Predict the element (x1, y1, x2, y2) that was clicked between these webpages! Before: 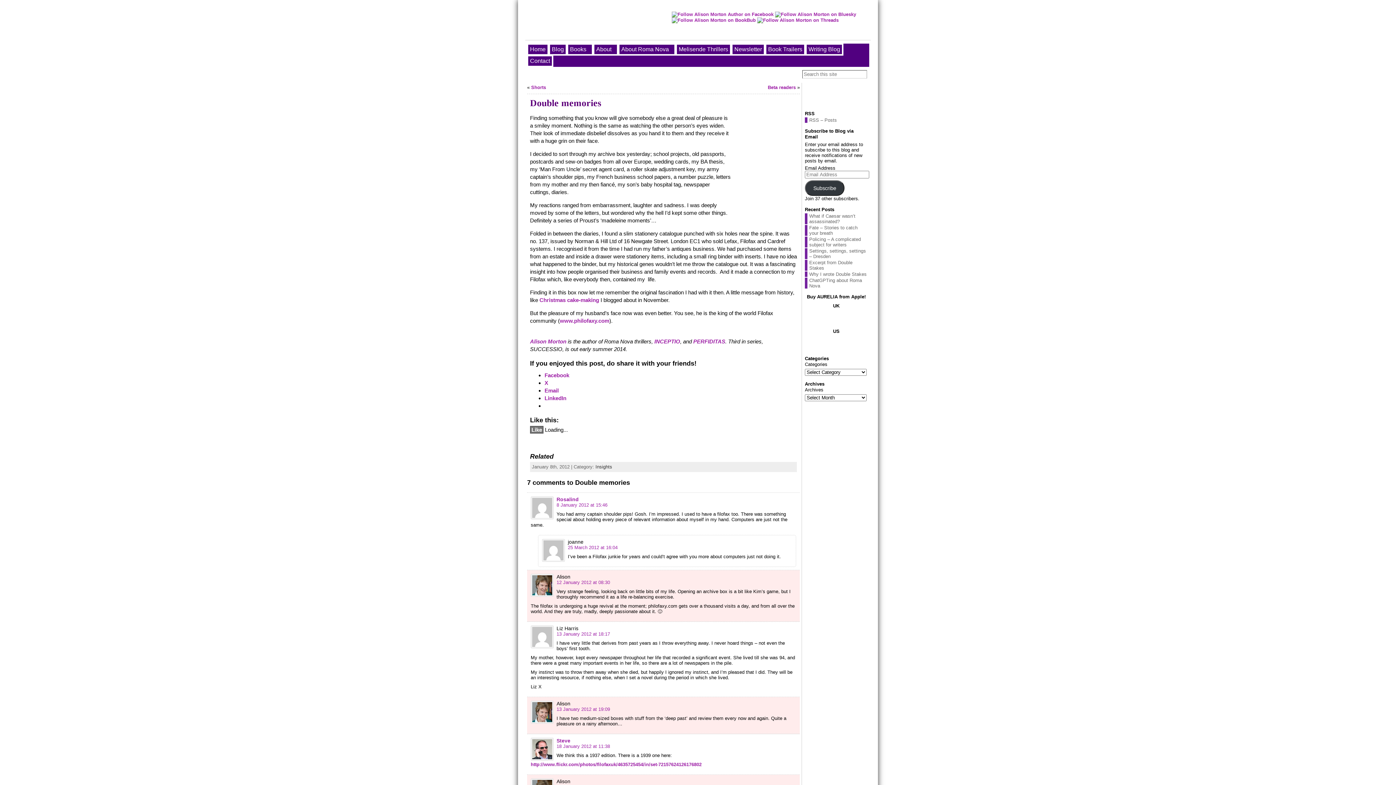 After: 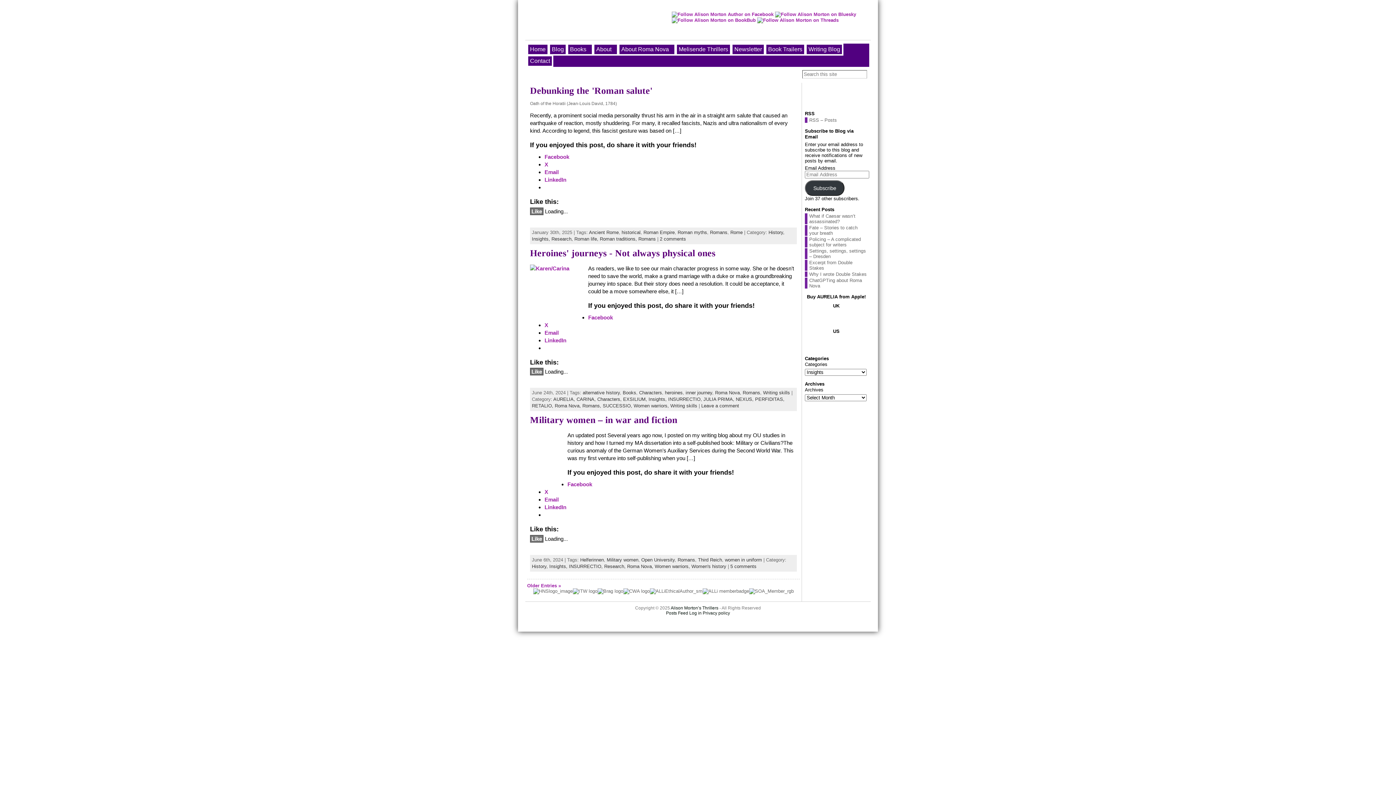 Action: bbox: (595, 464, 612, 469) label: Insights